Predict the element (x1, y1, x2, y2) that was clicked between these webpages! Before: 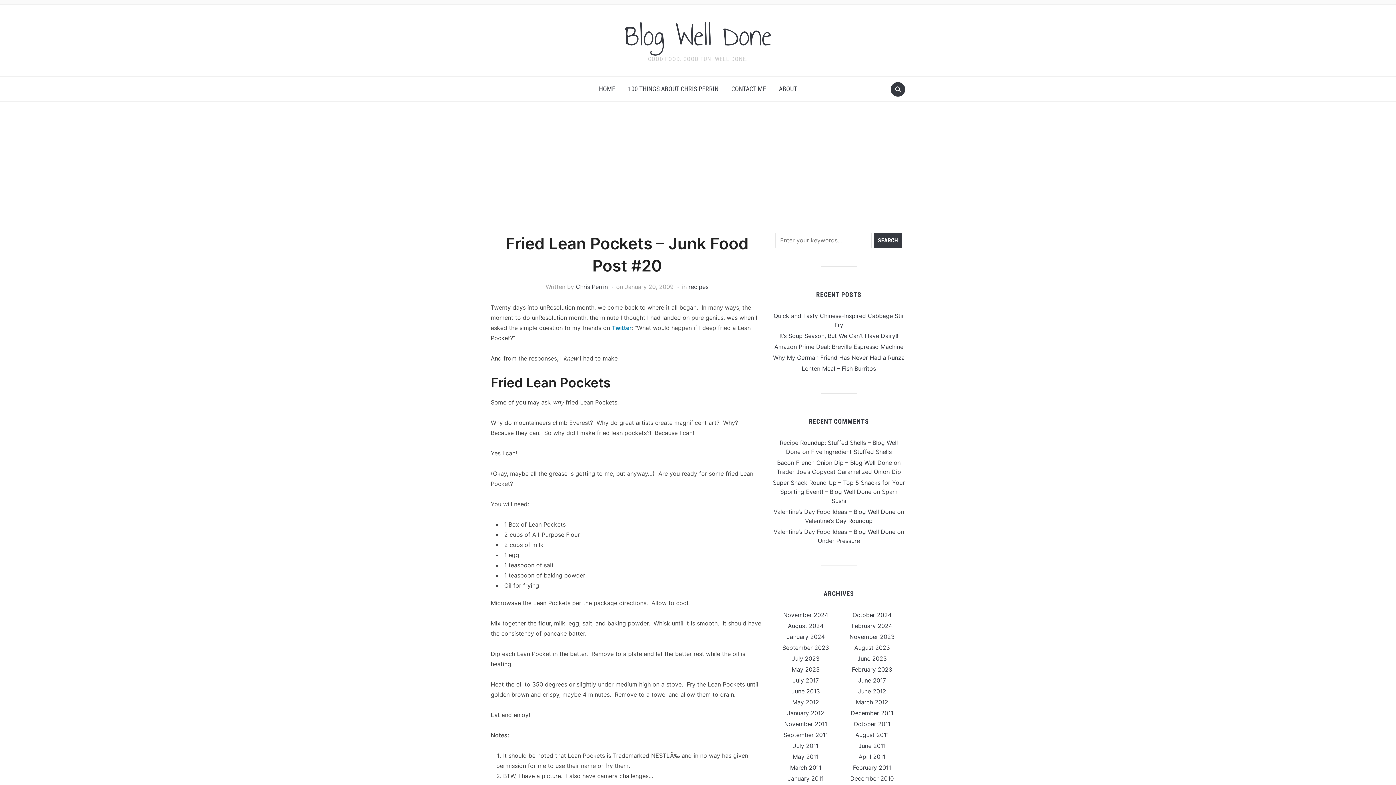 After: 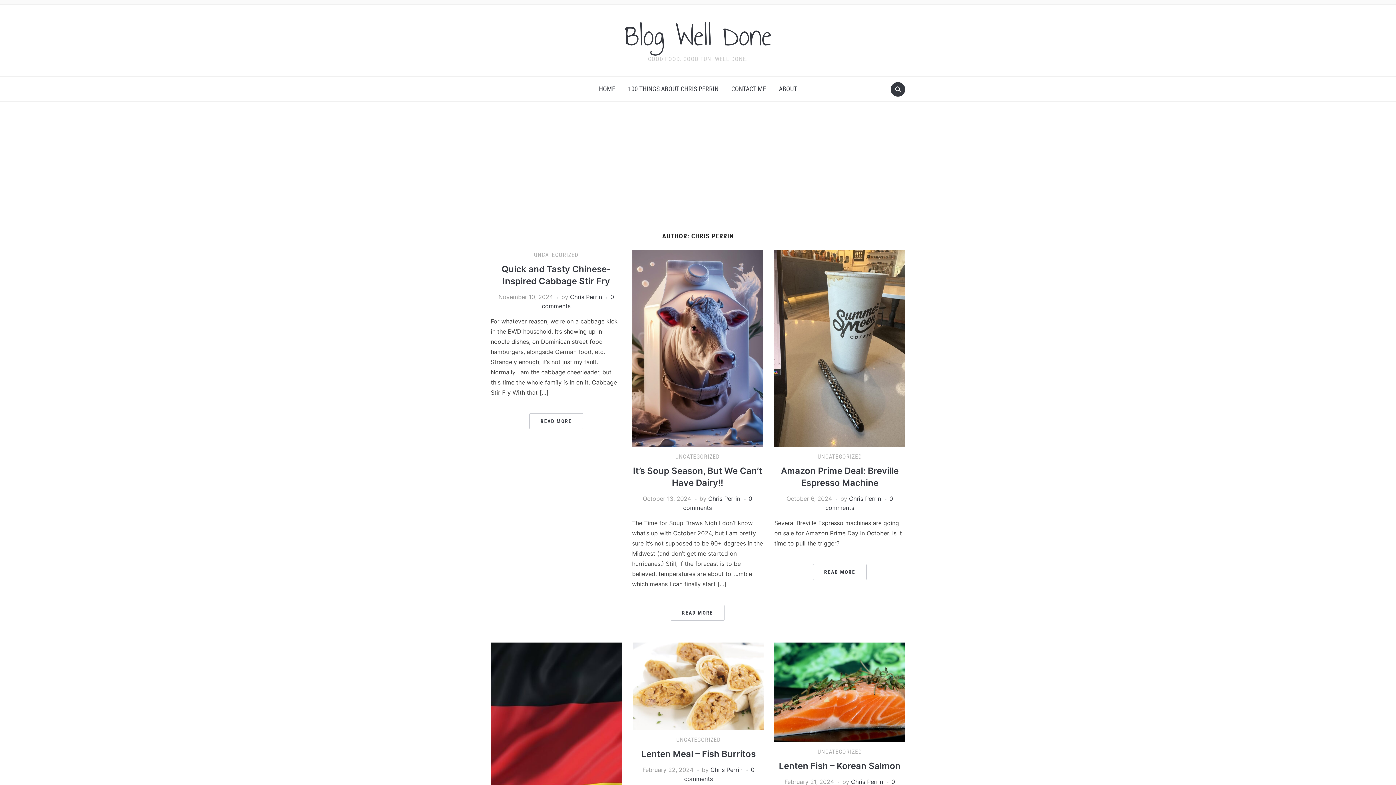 Action: label: Chris Perrin bbox: (576, 283, 608, 290)